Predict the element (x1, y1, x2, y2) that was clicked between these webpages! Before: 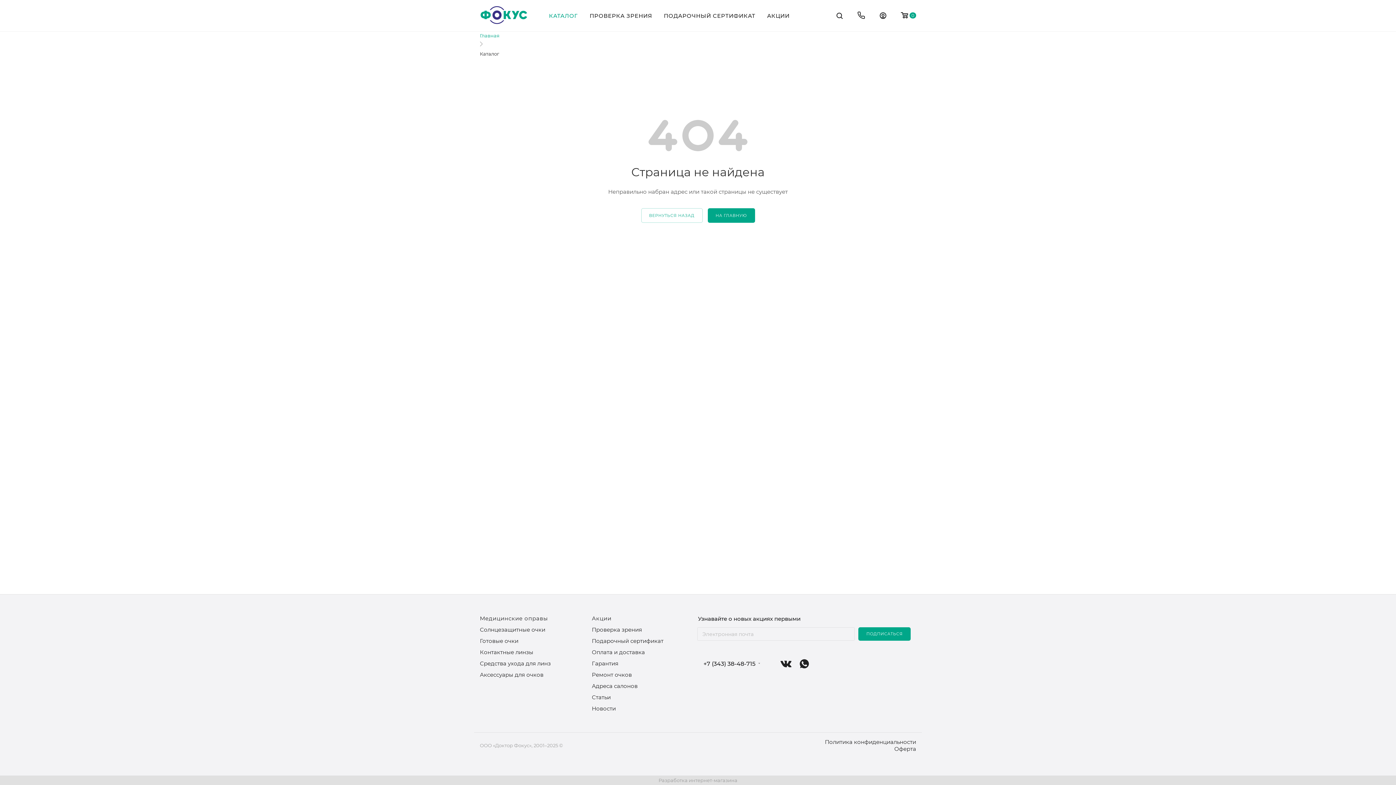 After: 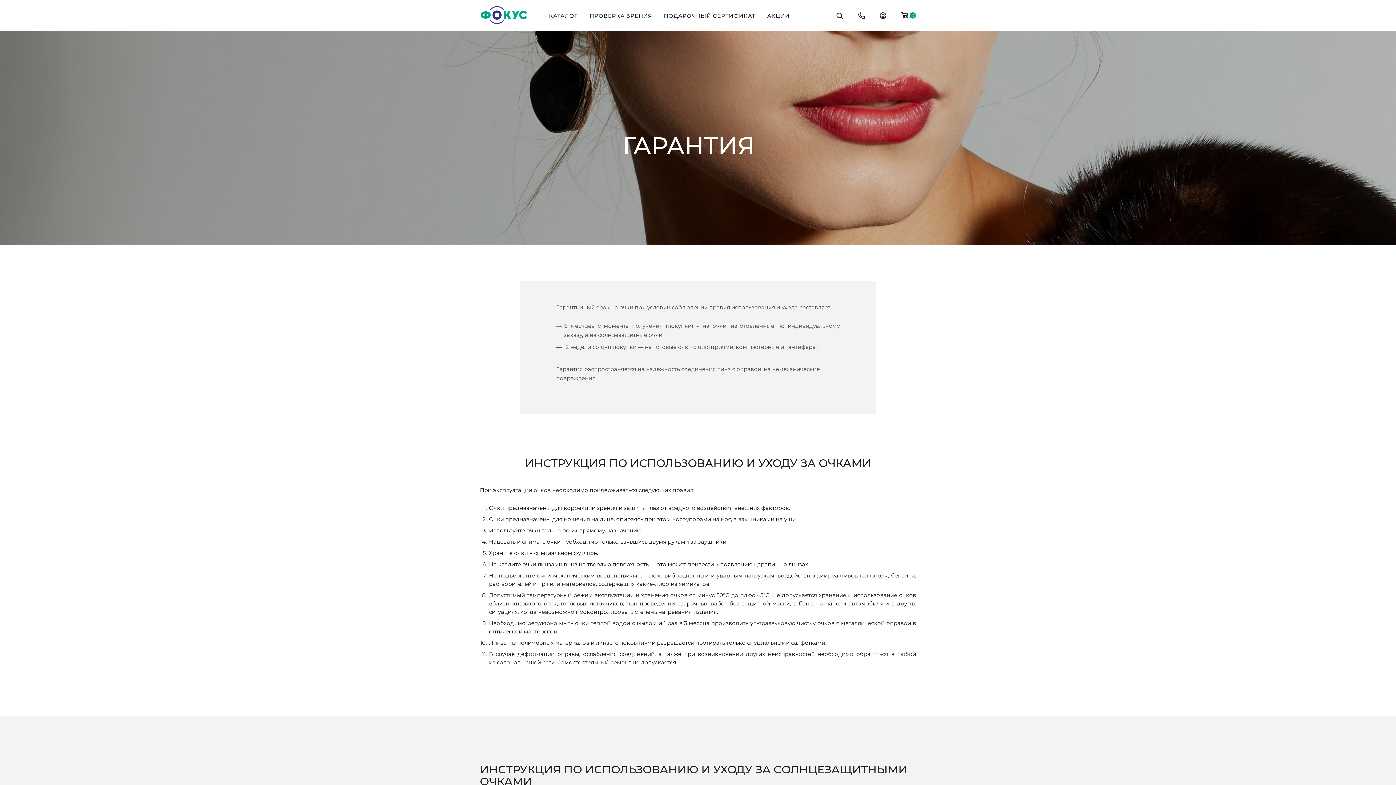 Action: bbox: (592, 660, 618, 667) label: Гарантия